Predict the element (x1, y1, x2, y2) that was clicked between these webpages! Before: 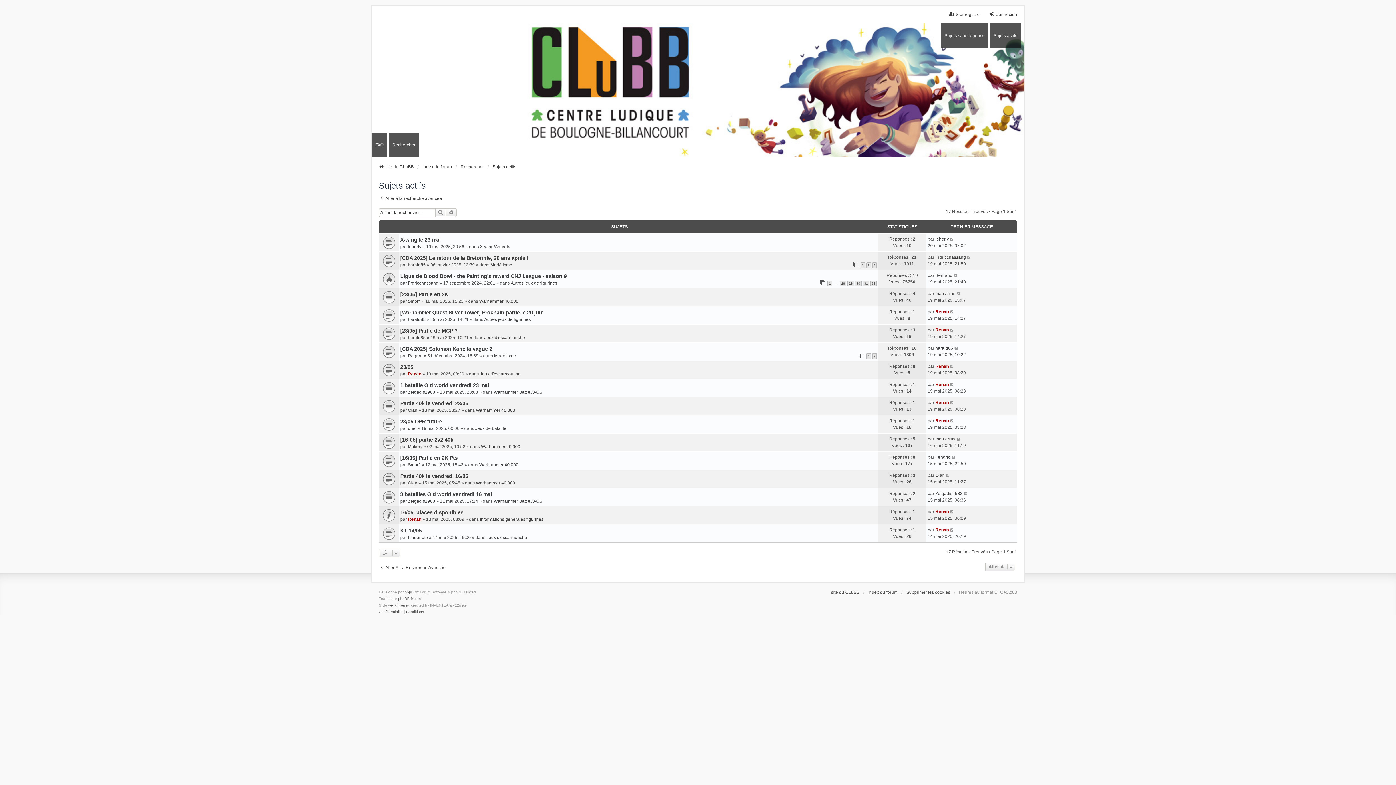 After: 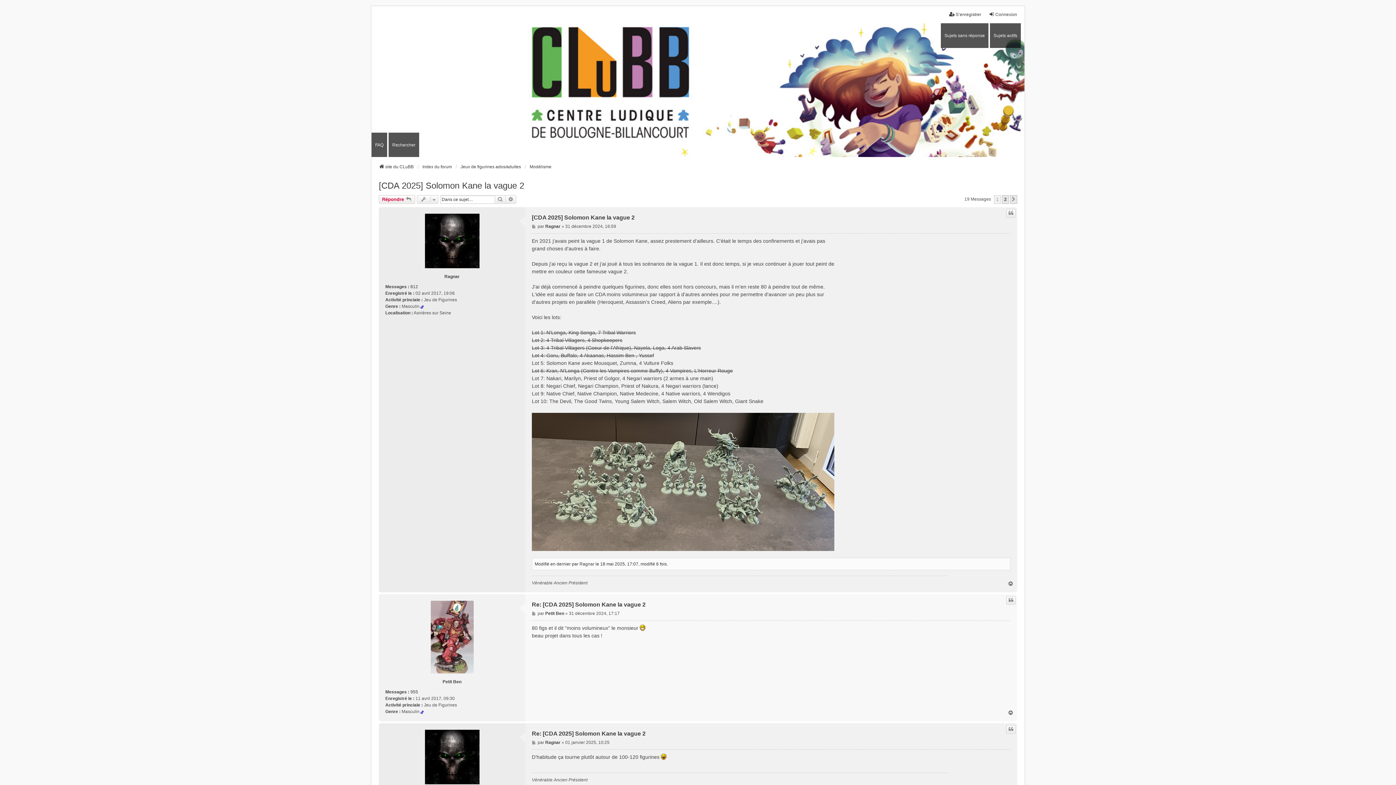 Action: label: [CDA 2025] Solomon Kane la vague 2 bbox: (400, 346, 492, 352)